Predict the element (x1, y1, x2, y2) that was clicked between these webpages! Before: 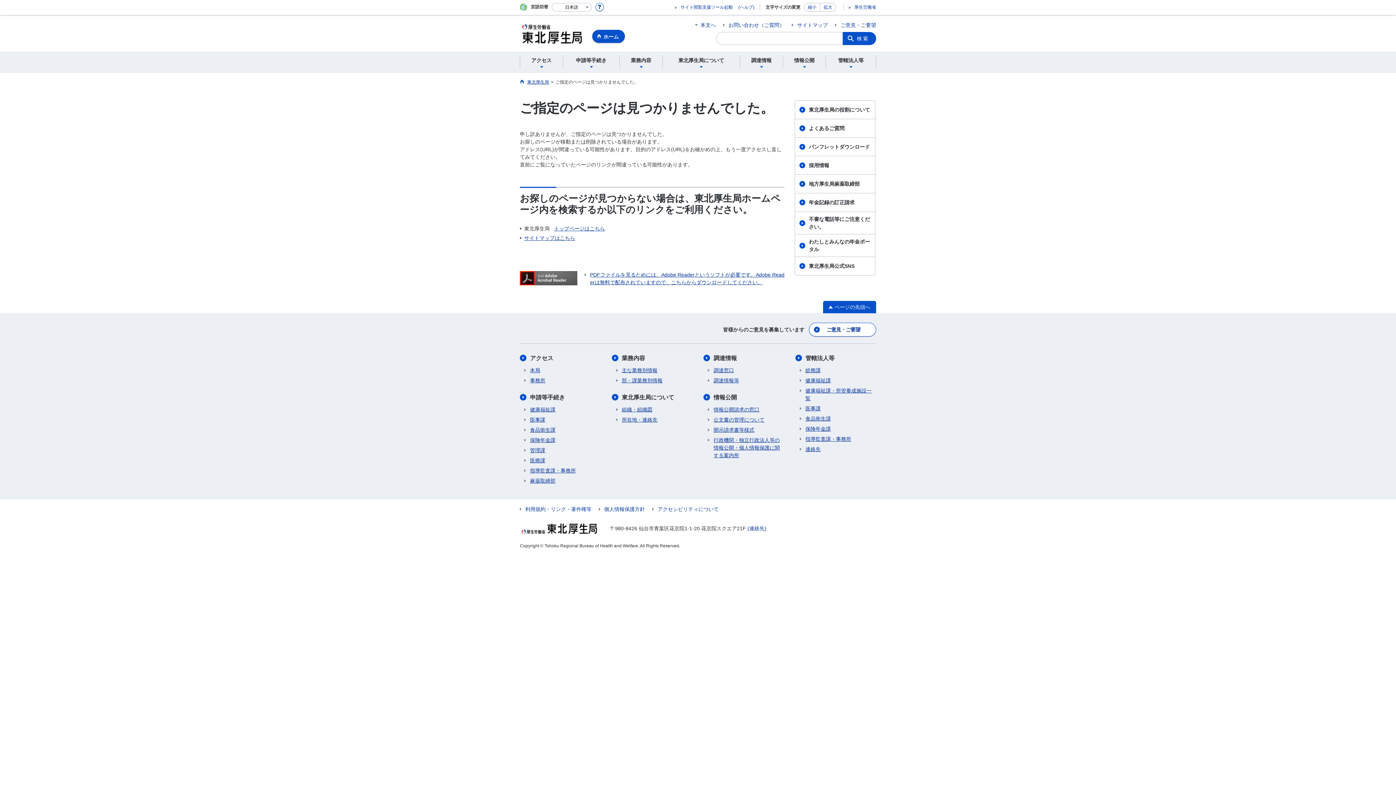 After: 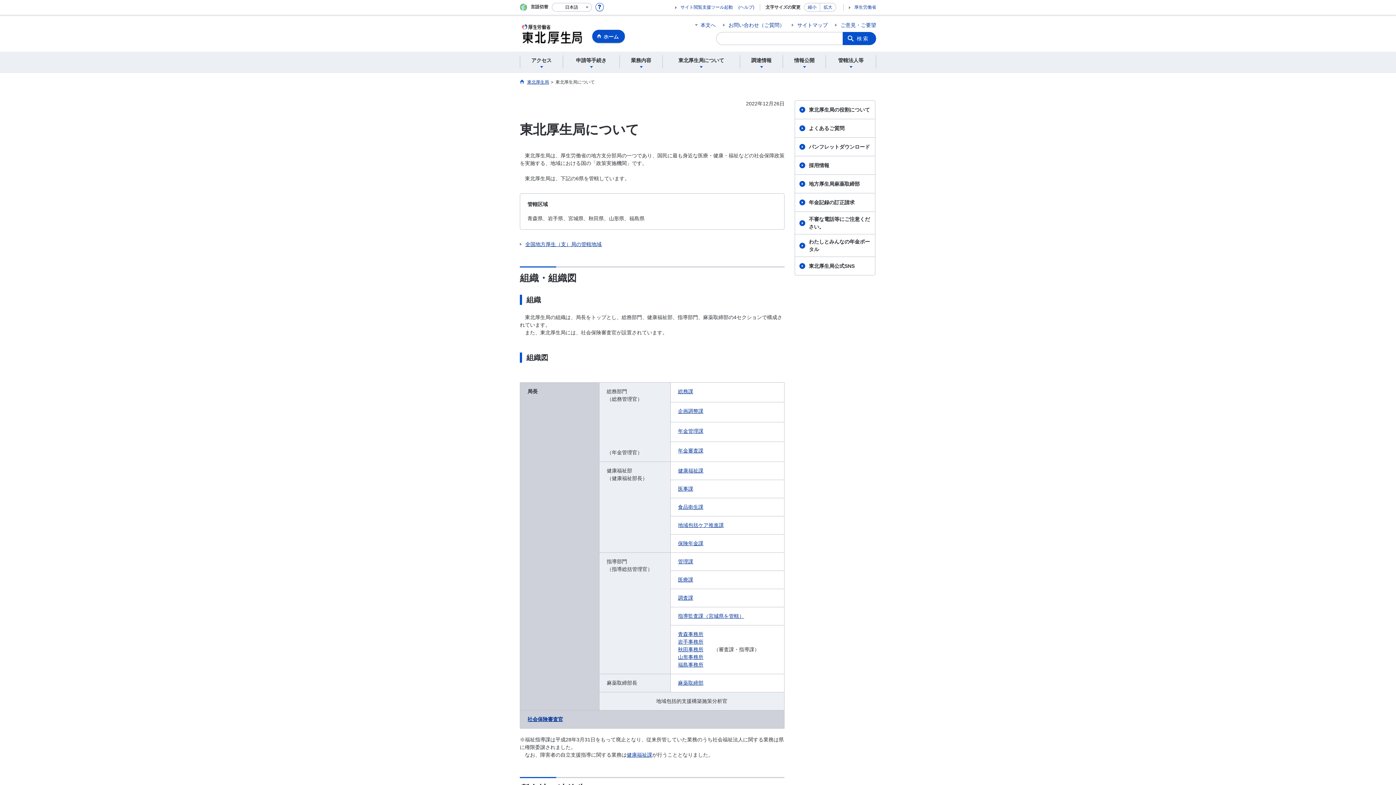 Action: label: 東北厚生局について bbox: (611, 394, 674, 401)